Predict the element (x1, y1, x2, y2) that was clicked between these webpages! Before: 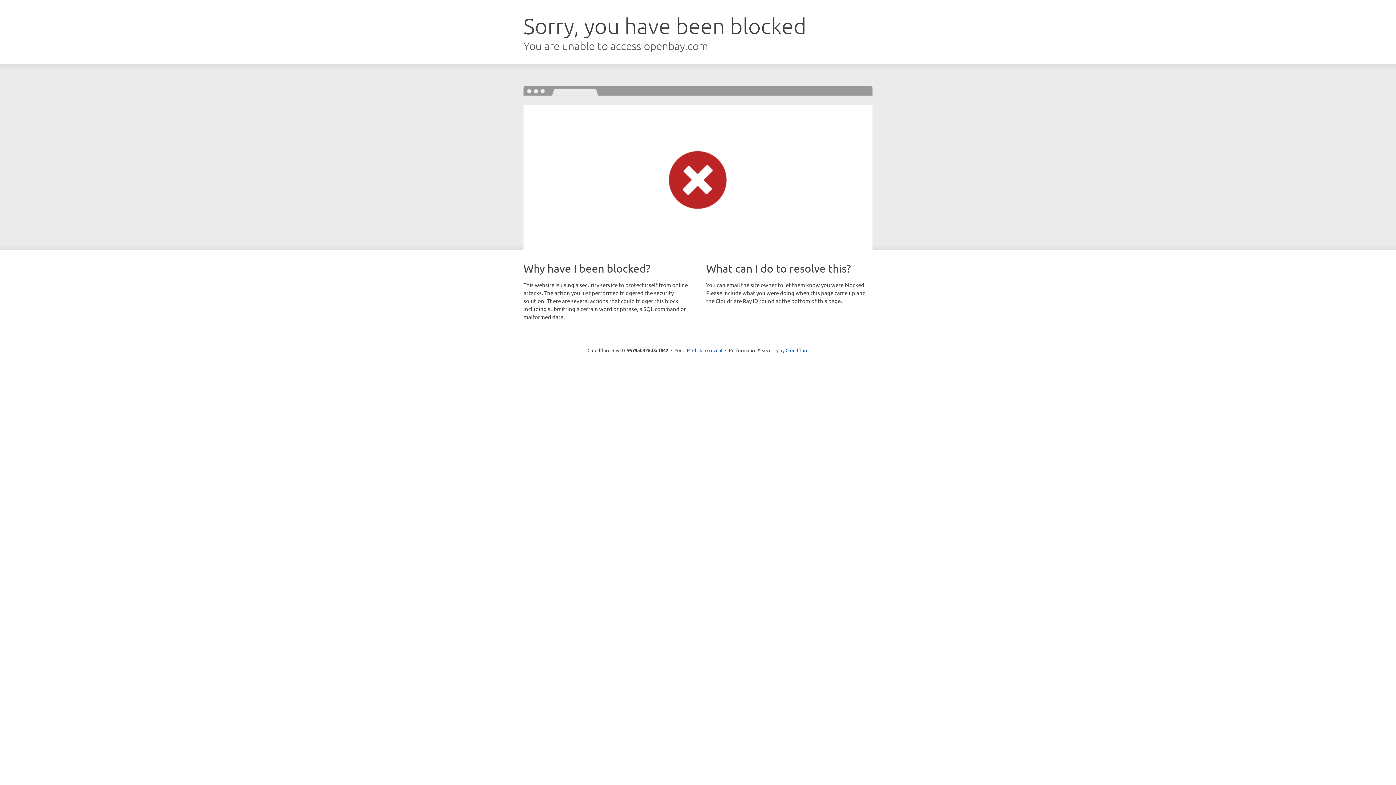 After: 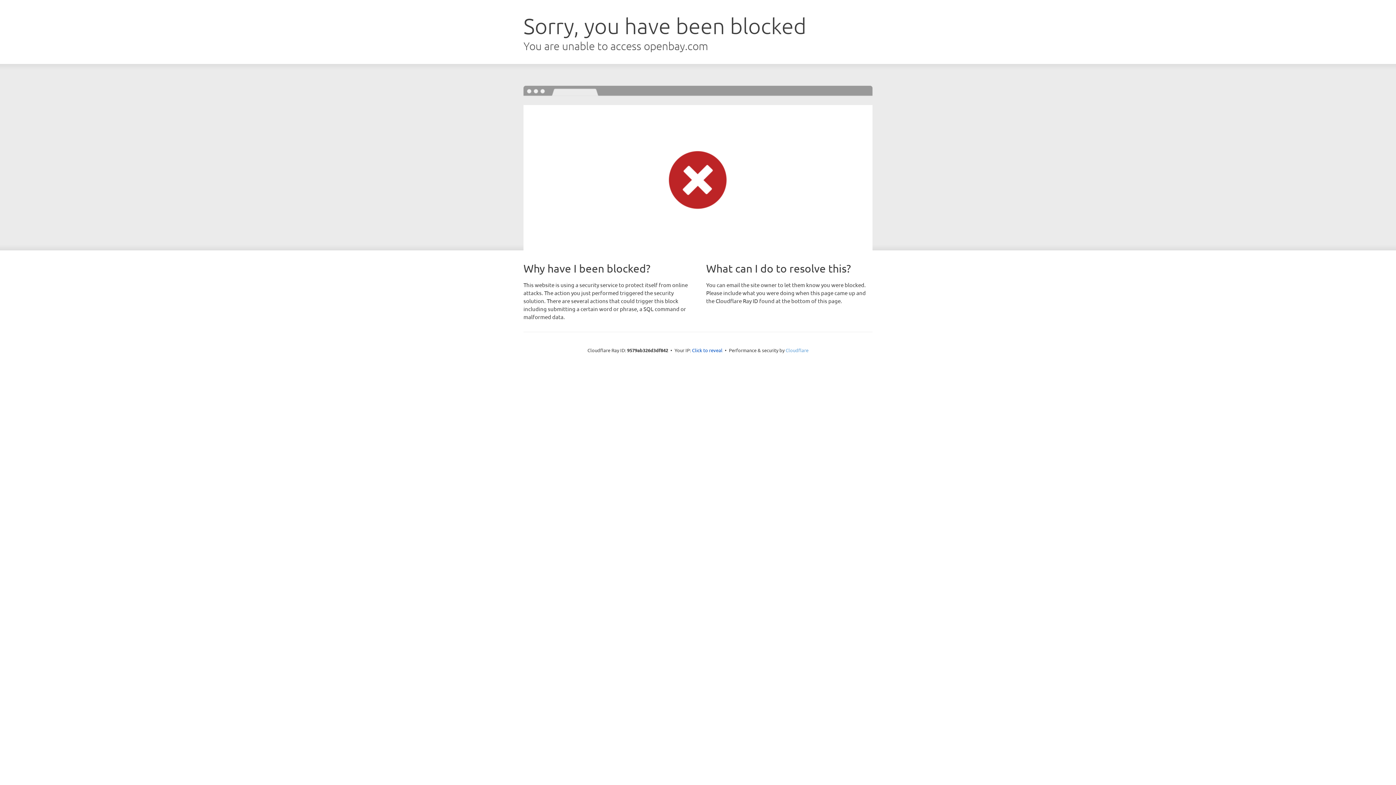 Action: label: Cloudflare bbox: (785, 347, 808, 353)